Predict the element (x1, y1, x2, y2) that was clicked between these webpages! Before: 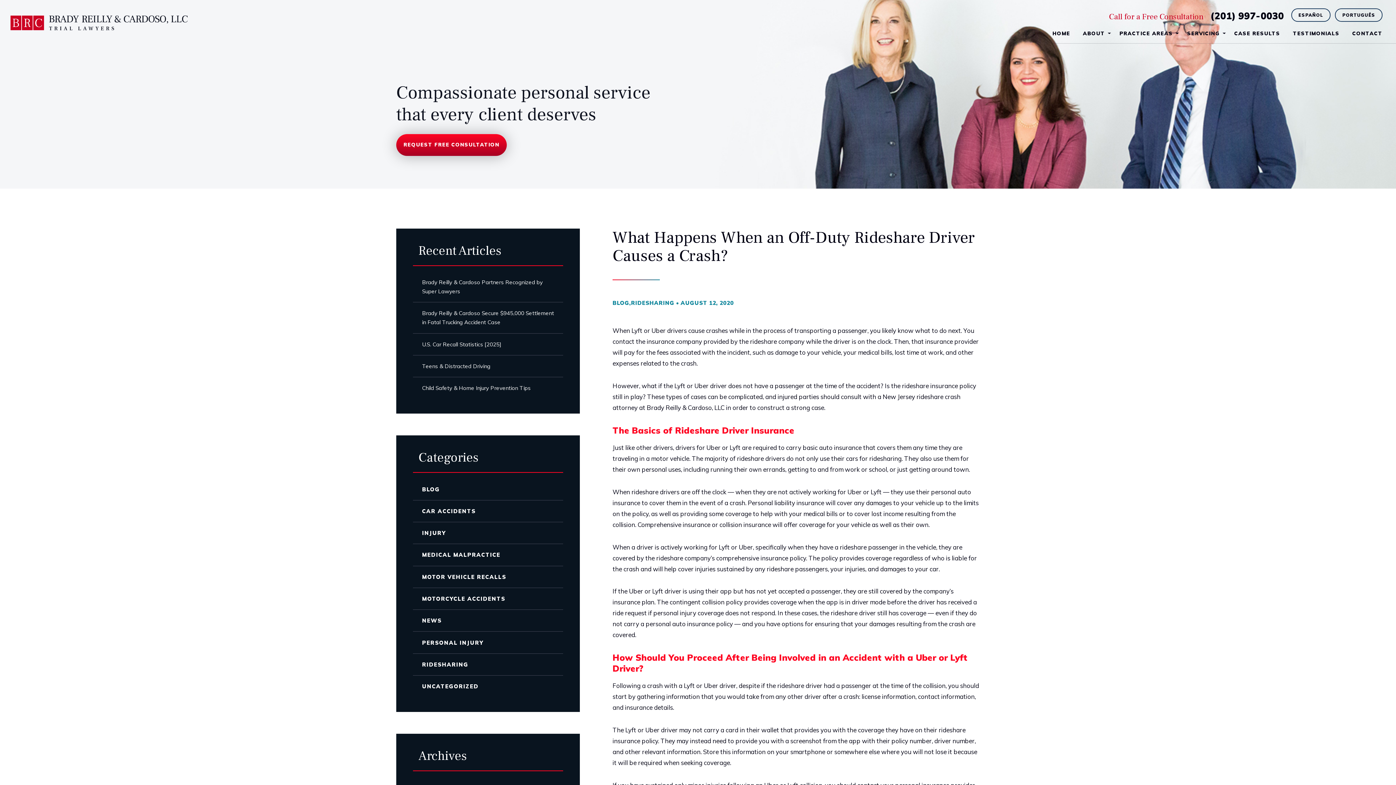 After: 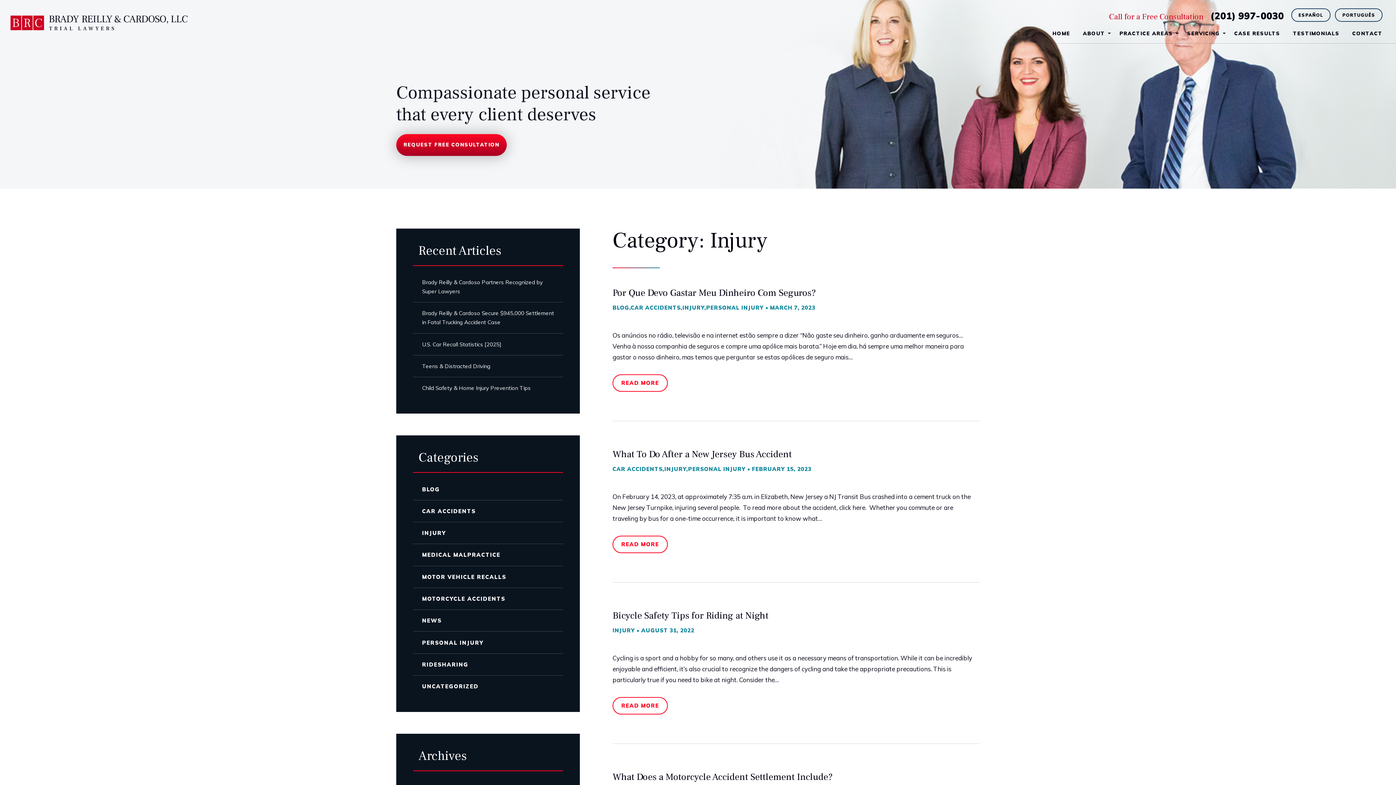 Action: label: INJURY bbox: (413, 522, 563, 544)